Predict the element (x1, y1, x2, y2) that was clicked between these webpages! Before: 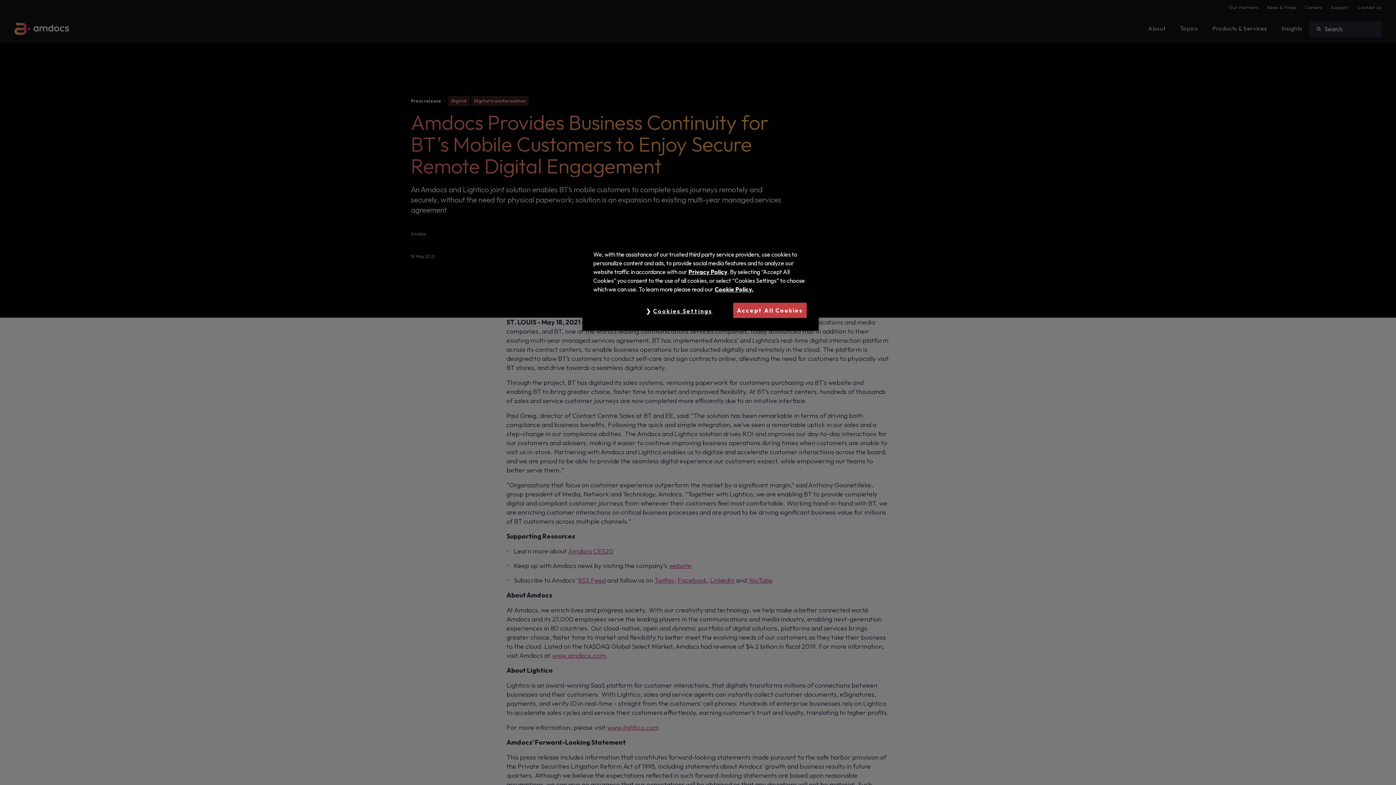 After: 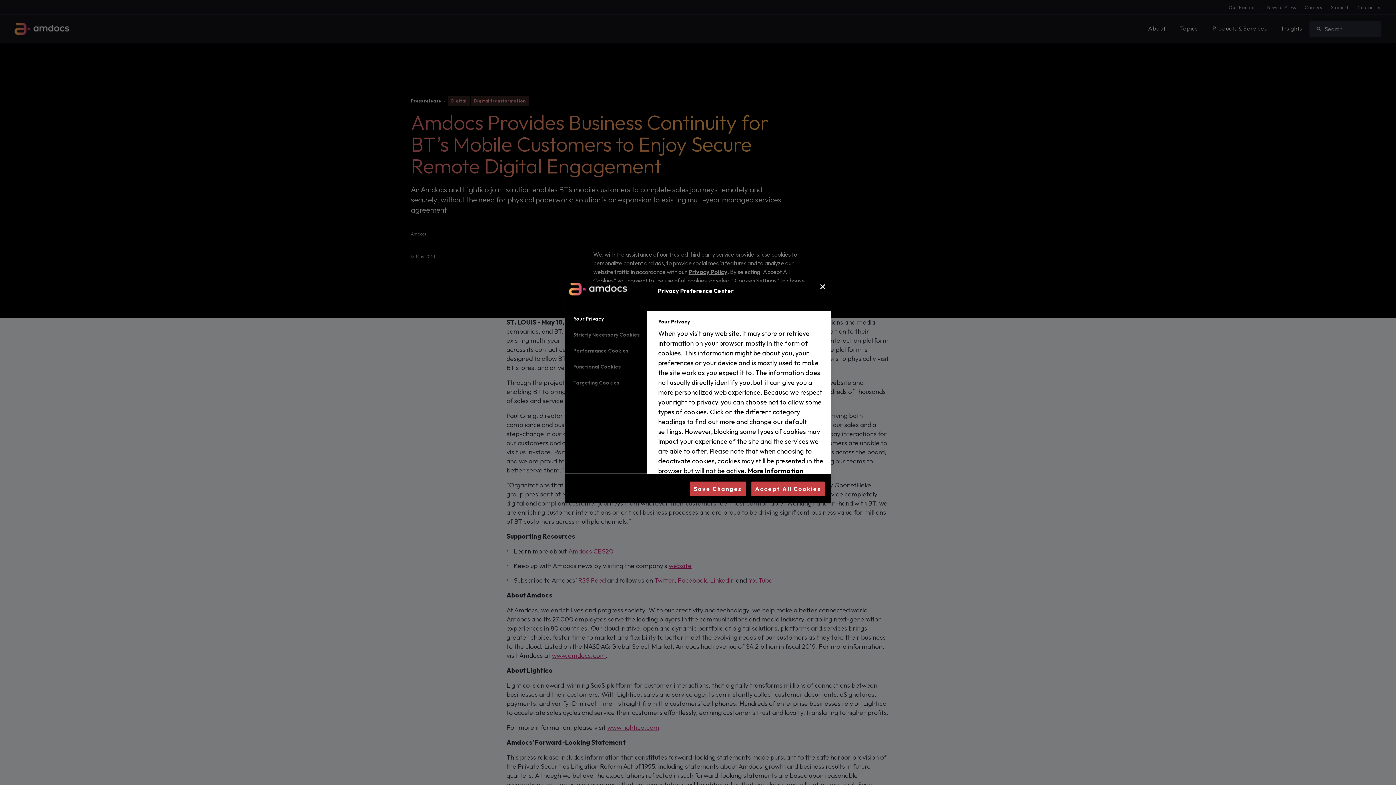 Action: bbox: (631, 302, 727, 319) label: Cookies Settings